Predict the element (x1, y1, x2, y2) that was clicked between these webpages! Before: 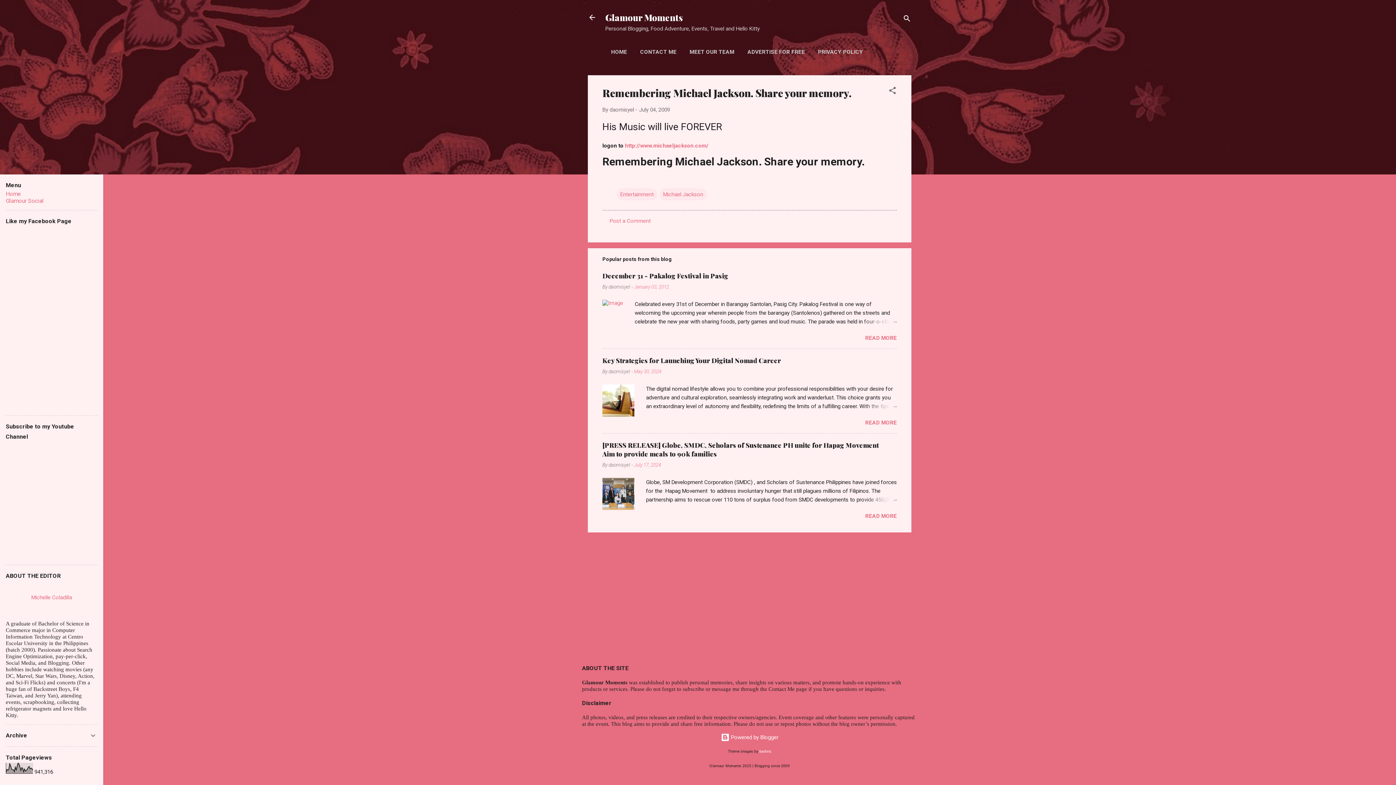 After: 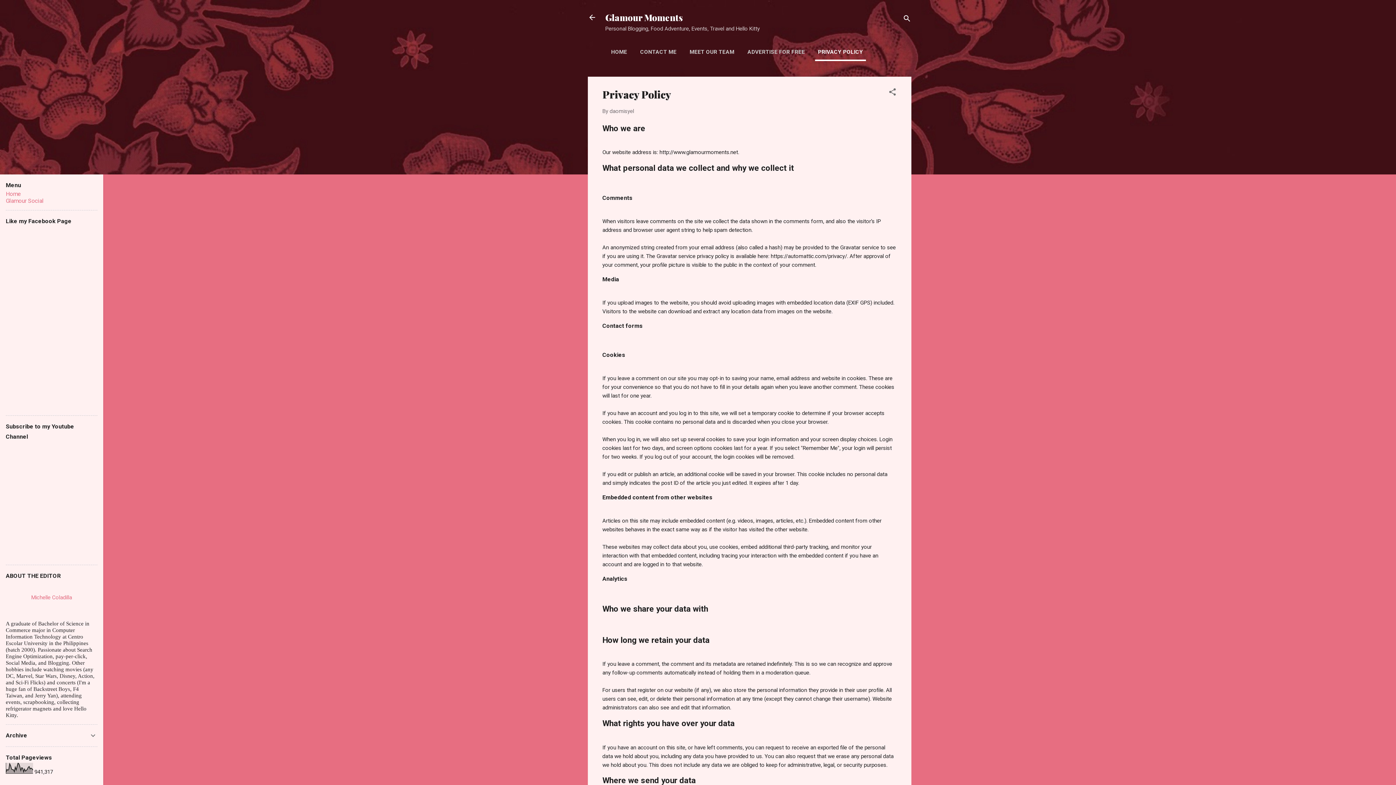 Action: label: PRIVACY POLICY bbox: (815, 44, 866, 59)